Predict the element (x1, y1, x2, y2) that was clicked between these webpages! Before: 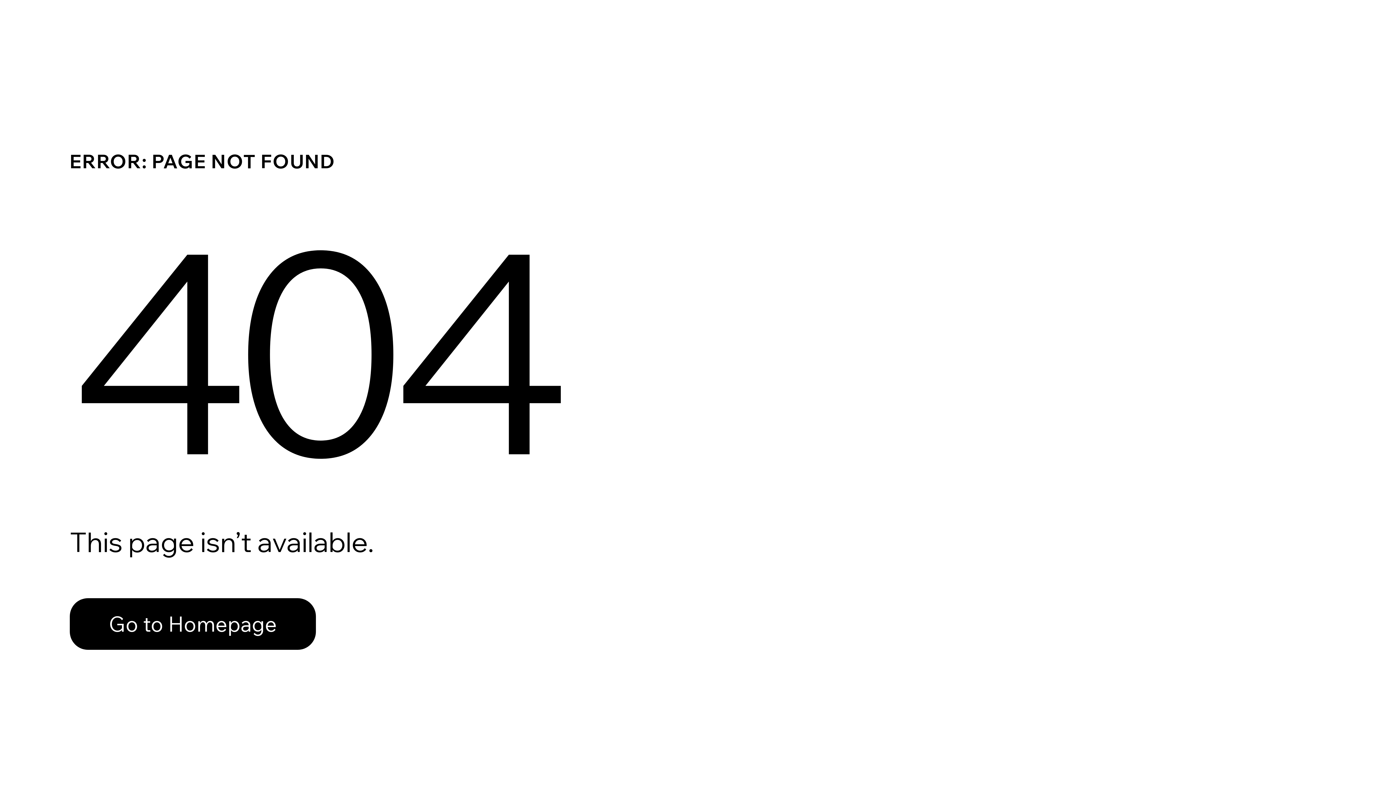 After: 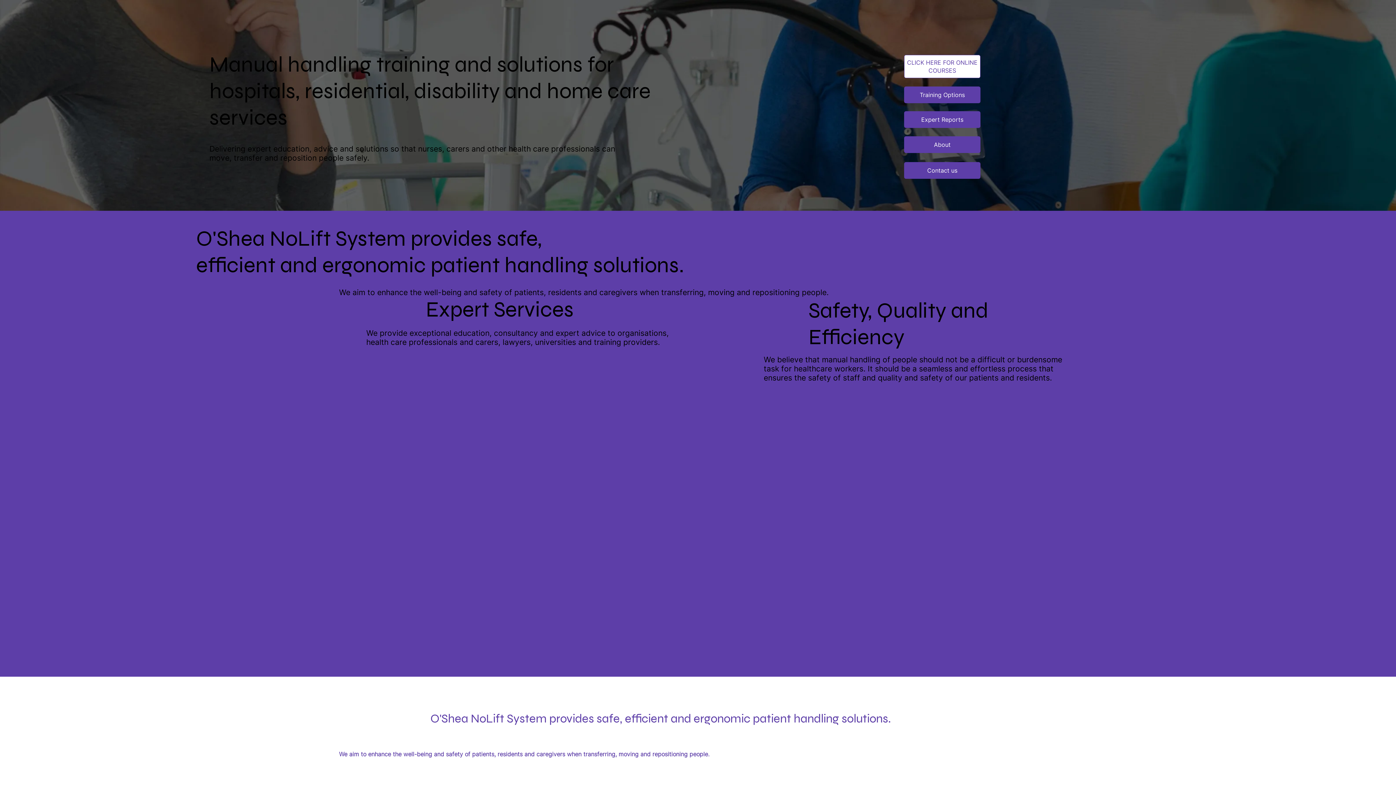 Action: bbox: (69, 598, 316, 650) label: Go to Homepage